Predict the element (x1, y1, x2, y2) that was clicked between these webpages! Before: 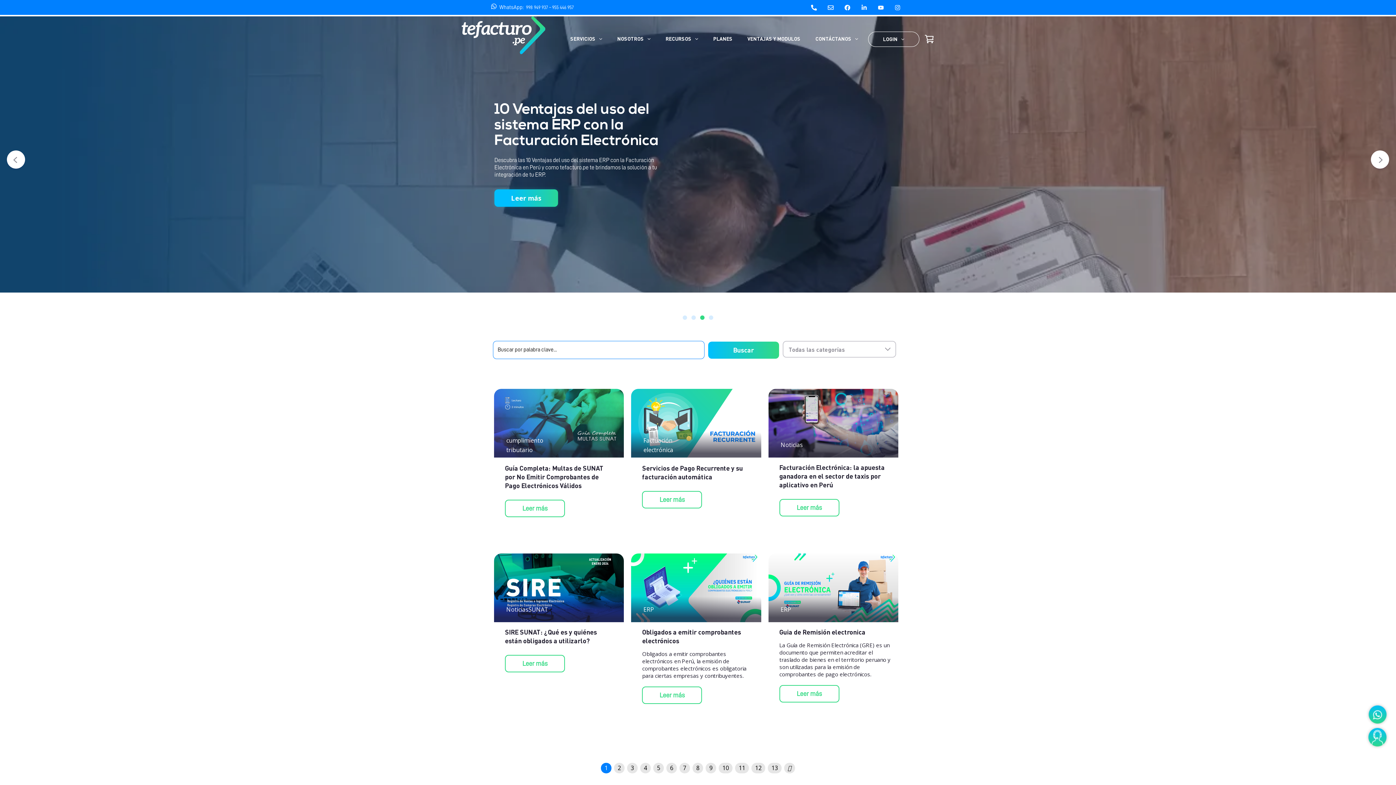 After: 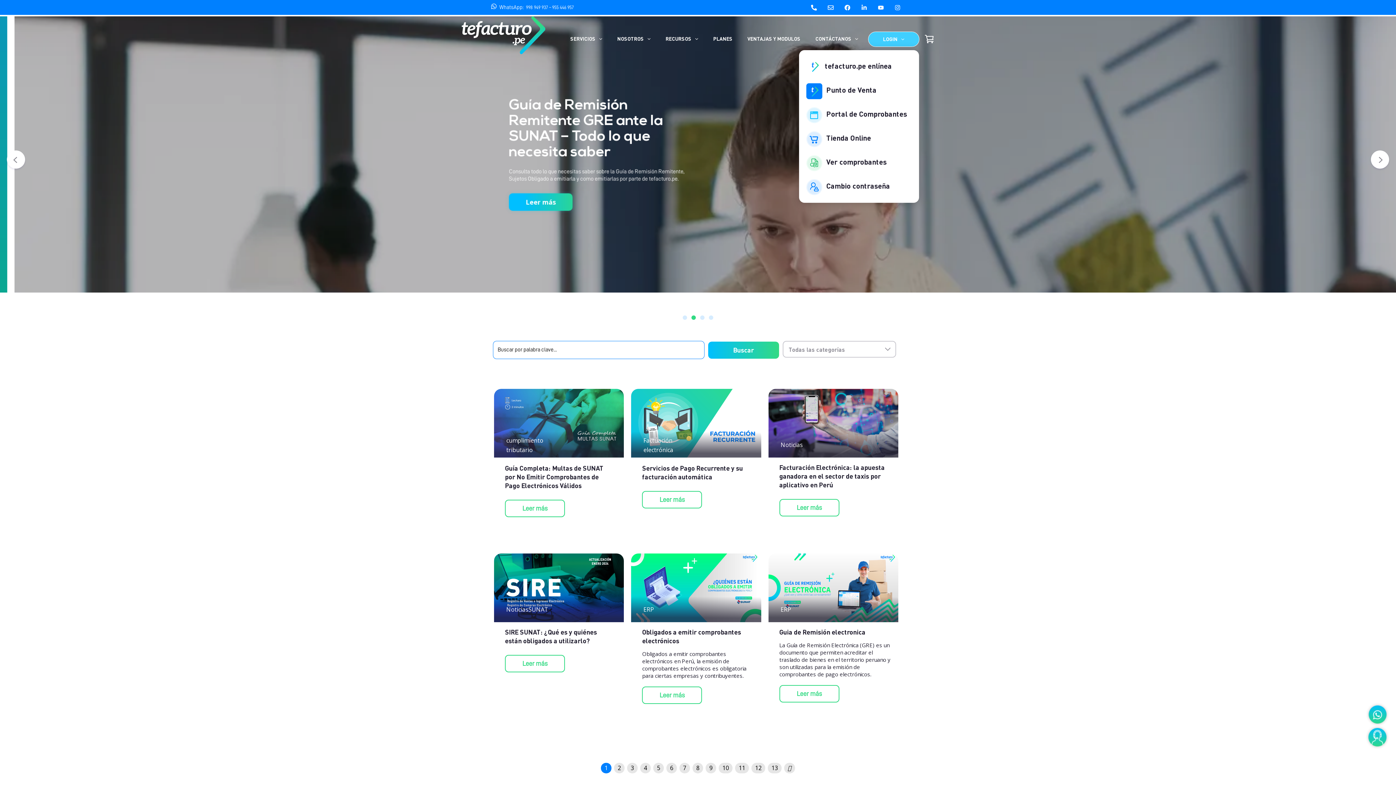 Action: label: LOGIN bbox: (868, 31, 919, 46)